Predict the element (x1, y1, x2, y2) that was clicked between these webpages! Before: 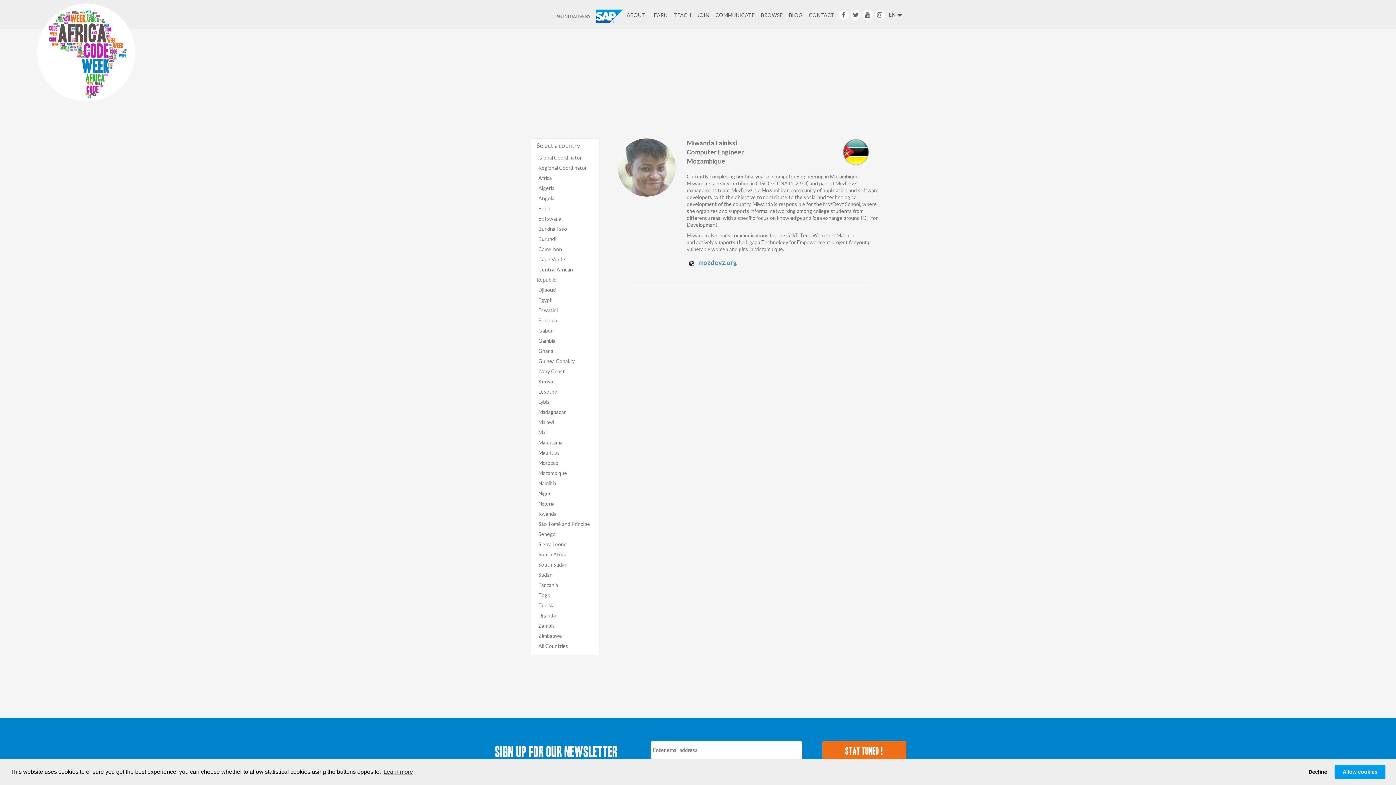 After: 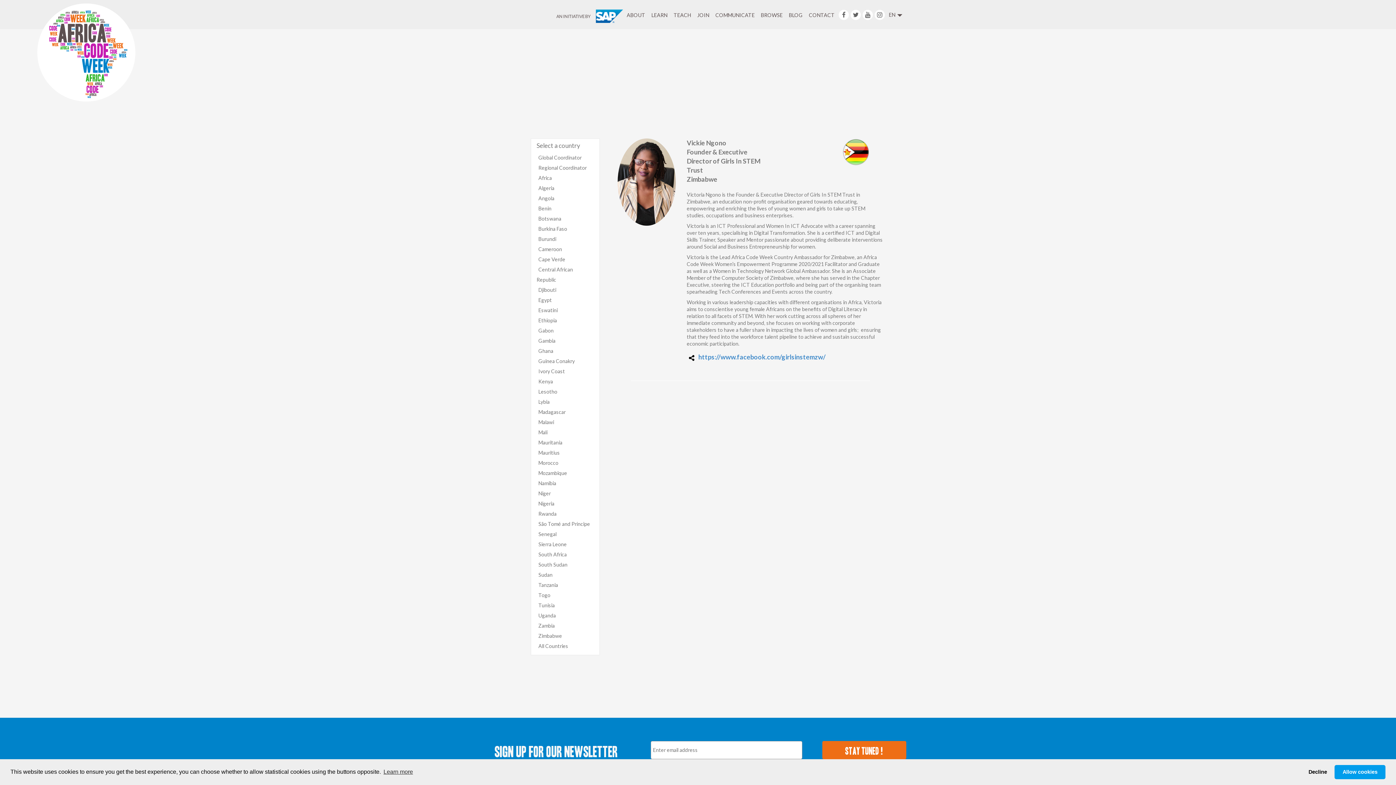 Action: bbox: (536, 631, 563, 641) label: Zimbabwe